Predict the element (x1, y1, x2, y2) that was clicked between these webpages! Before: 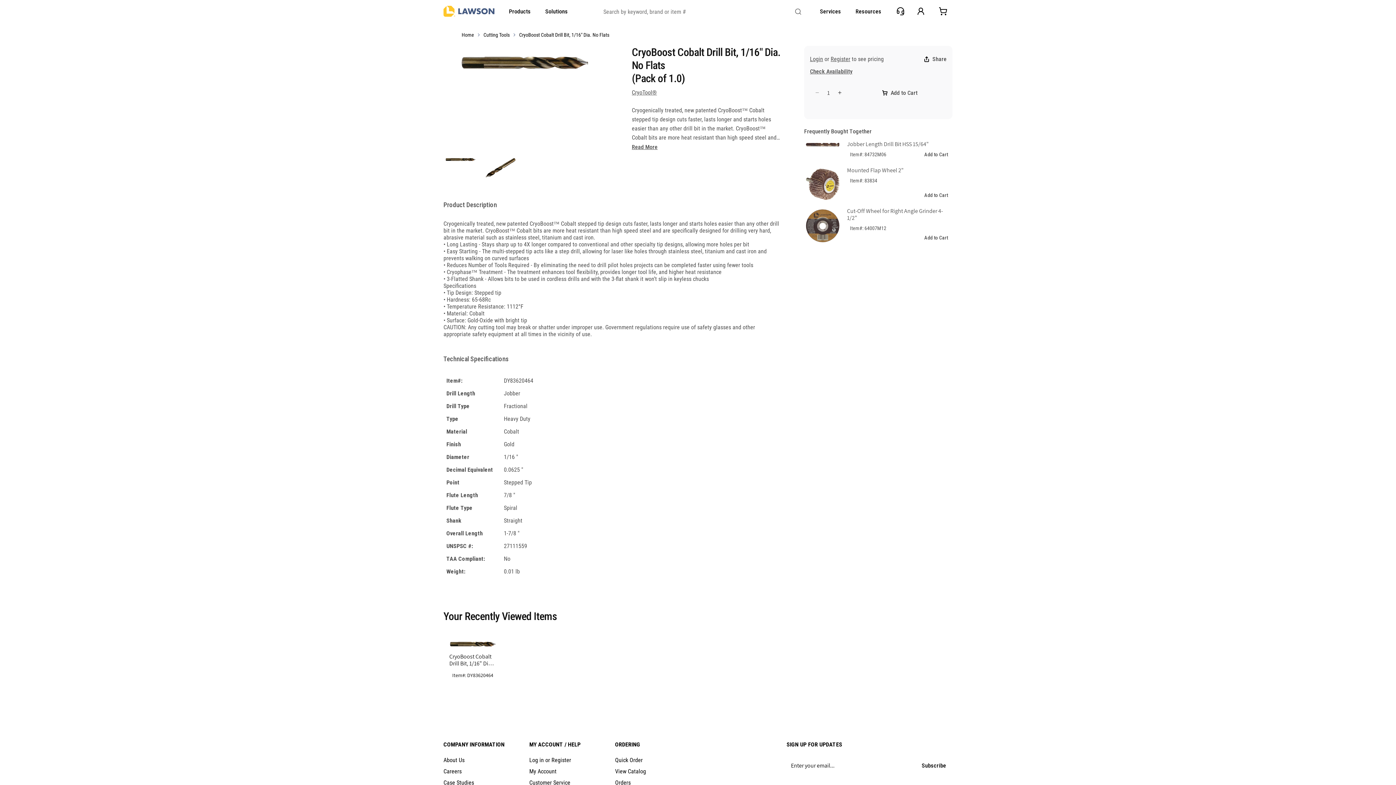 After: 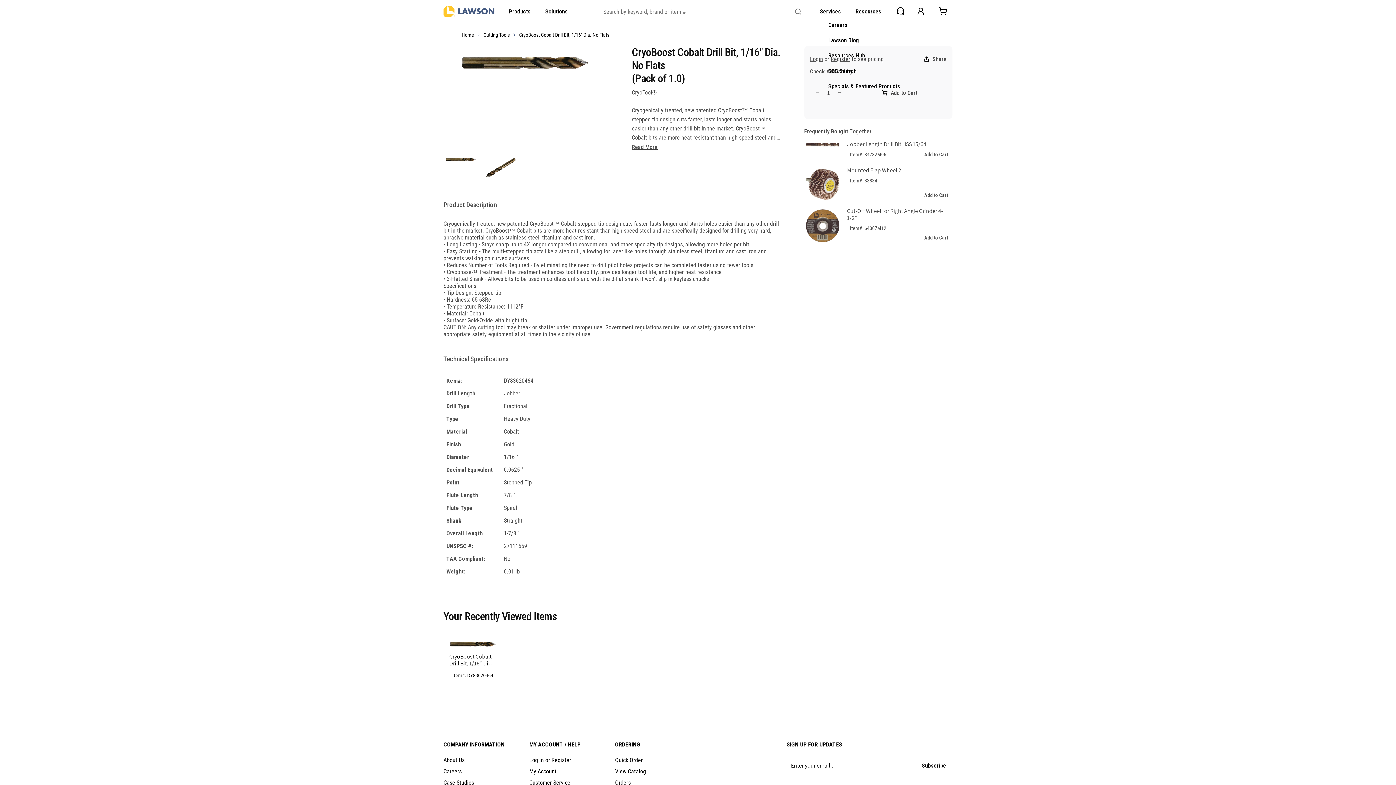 Action: label: Resources bbox: (855, 7, 881, 14)